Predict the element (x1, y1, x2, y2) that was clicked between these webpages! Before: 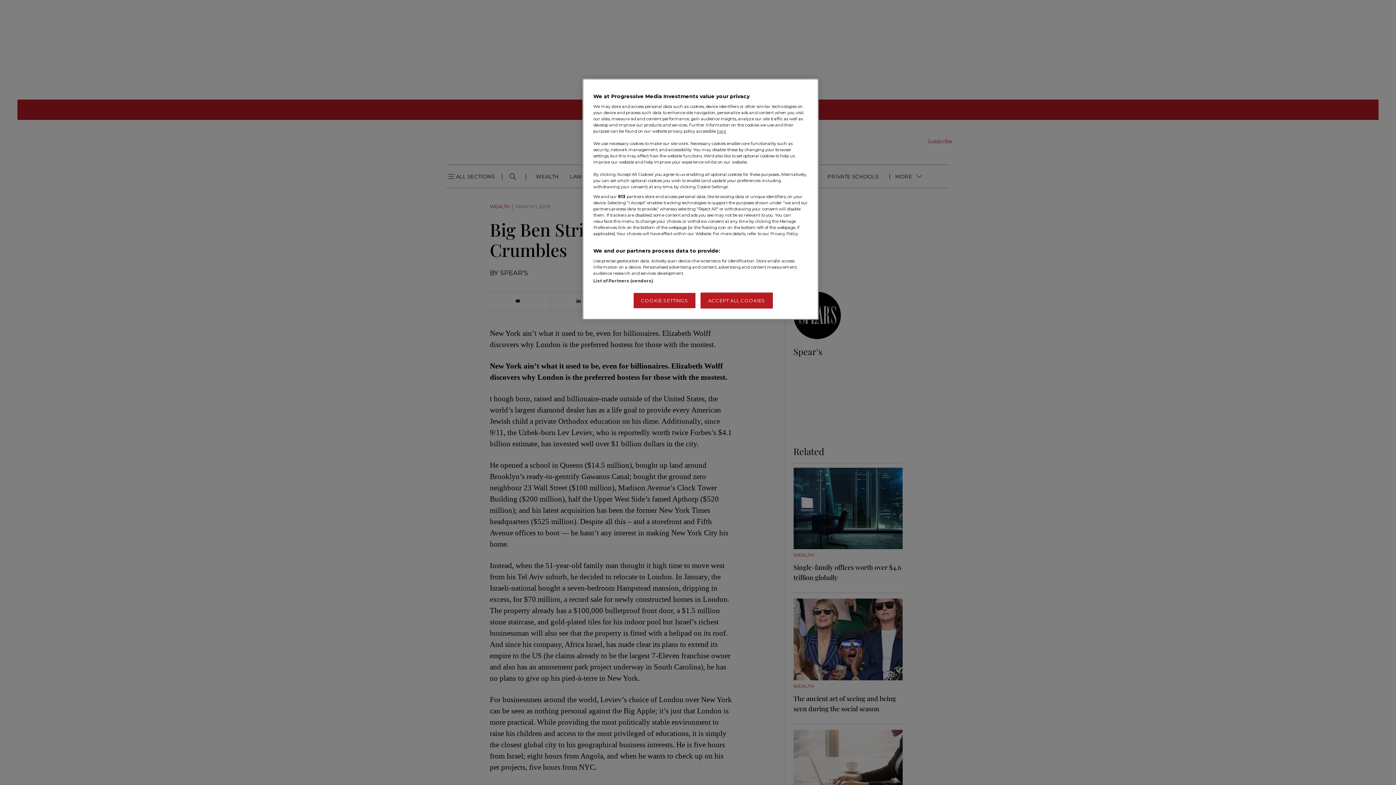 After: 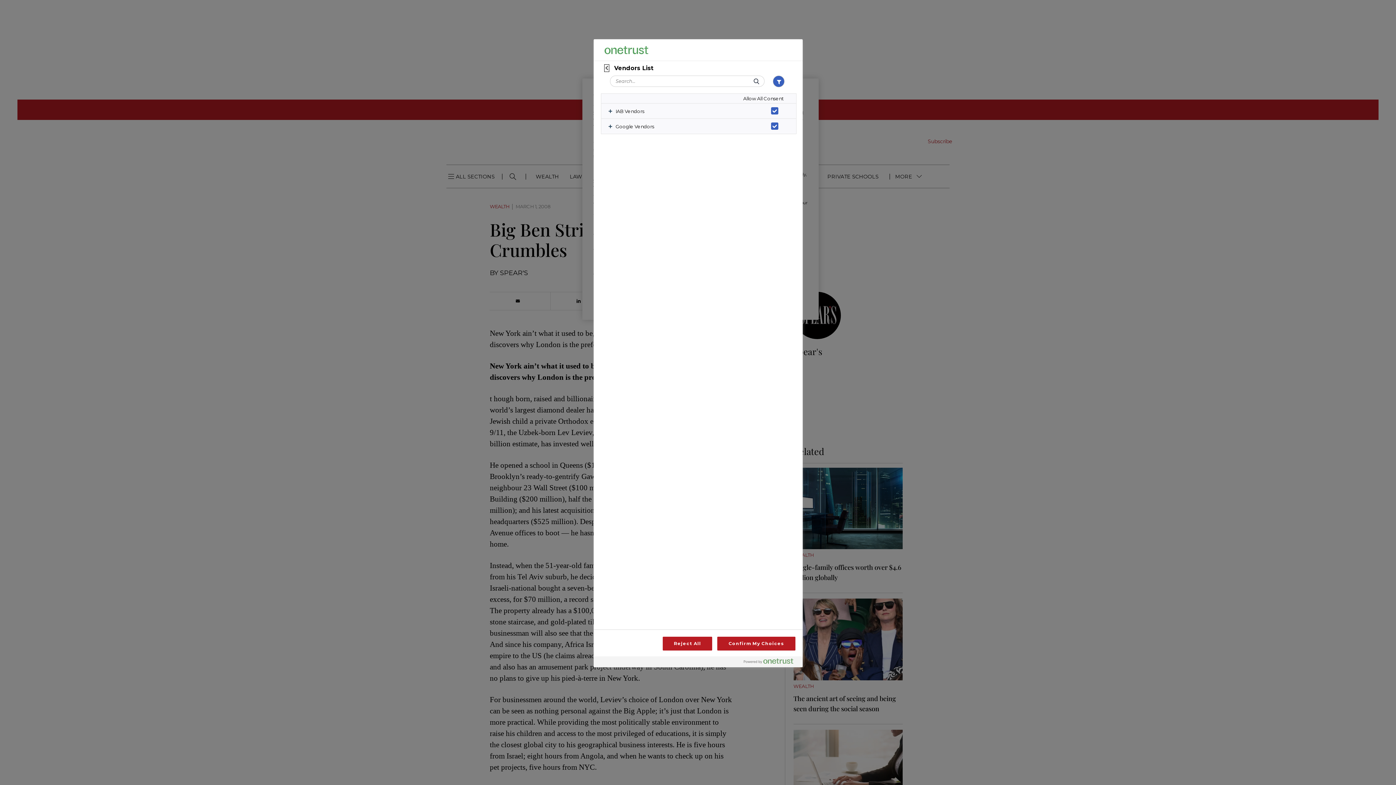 Action: bbox: (593, 278, 653, 283) label: List of Partners (vendors)